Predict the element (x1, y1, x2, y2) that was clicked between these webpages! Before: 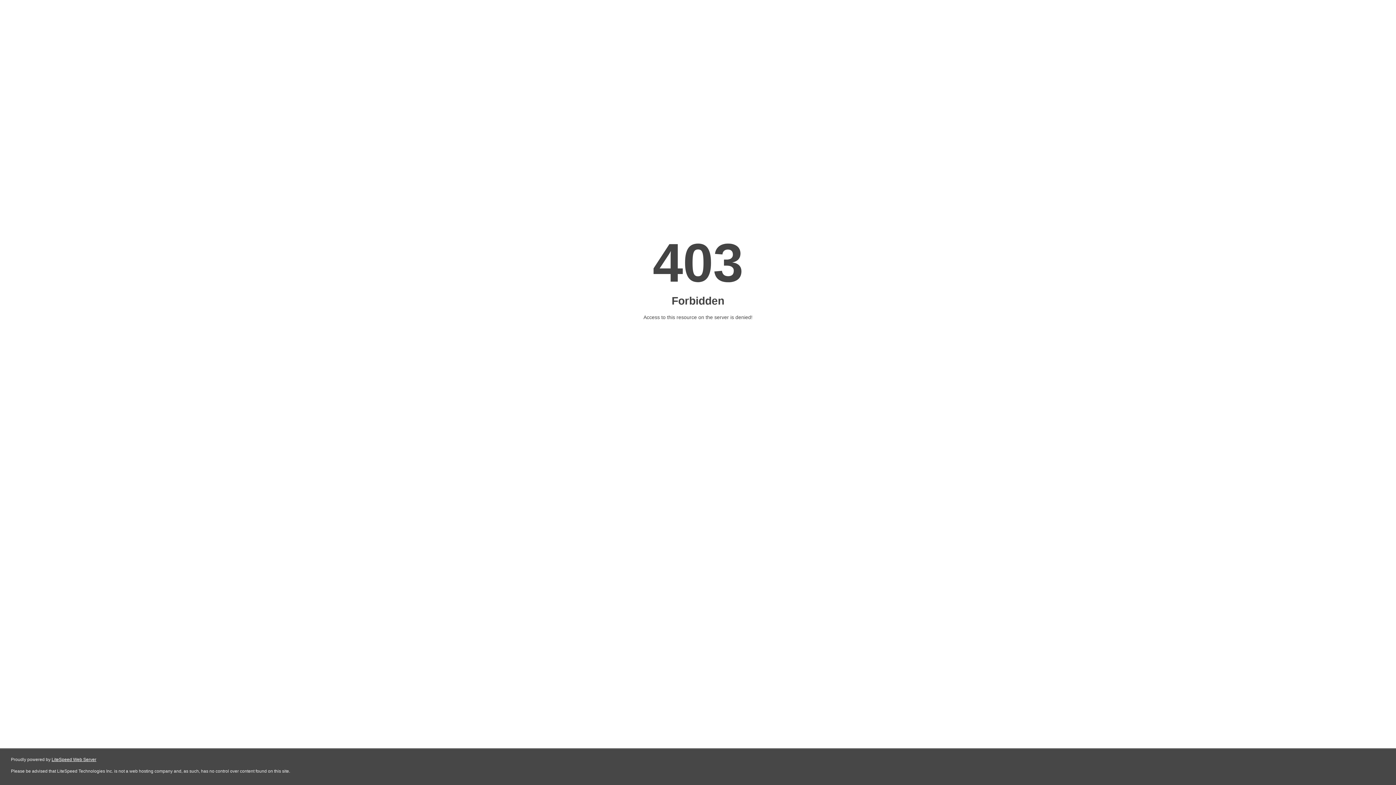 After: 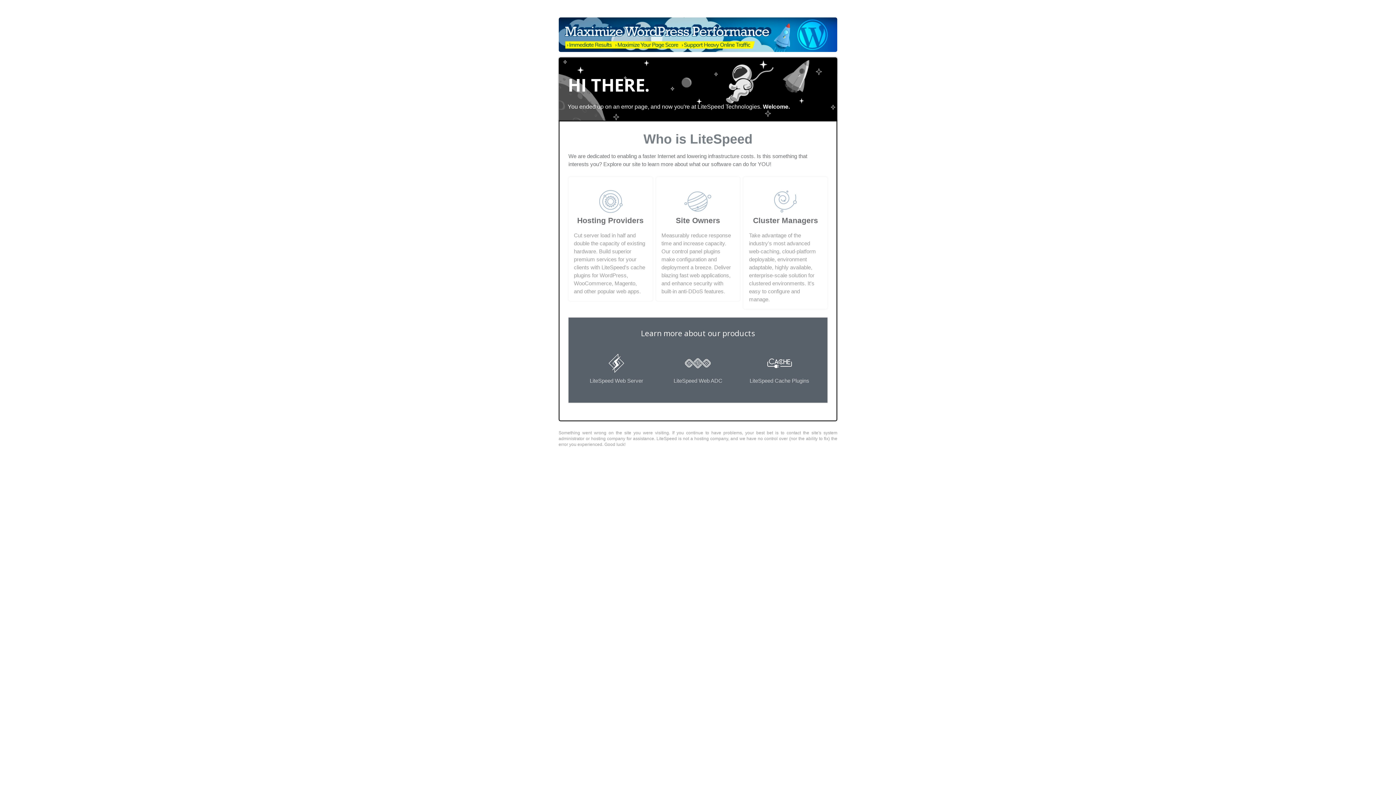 Action: label: LiteSpeed Web Server bbox: (51, 757, 96, 762)